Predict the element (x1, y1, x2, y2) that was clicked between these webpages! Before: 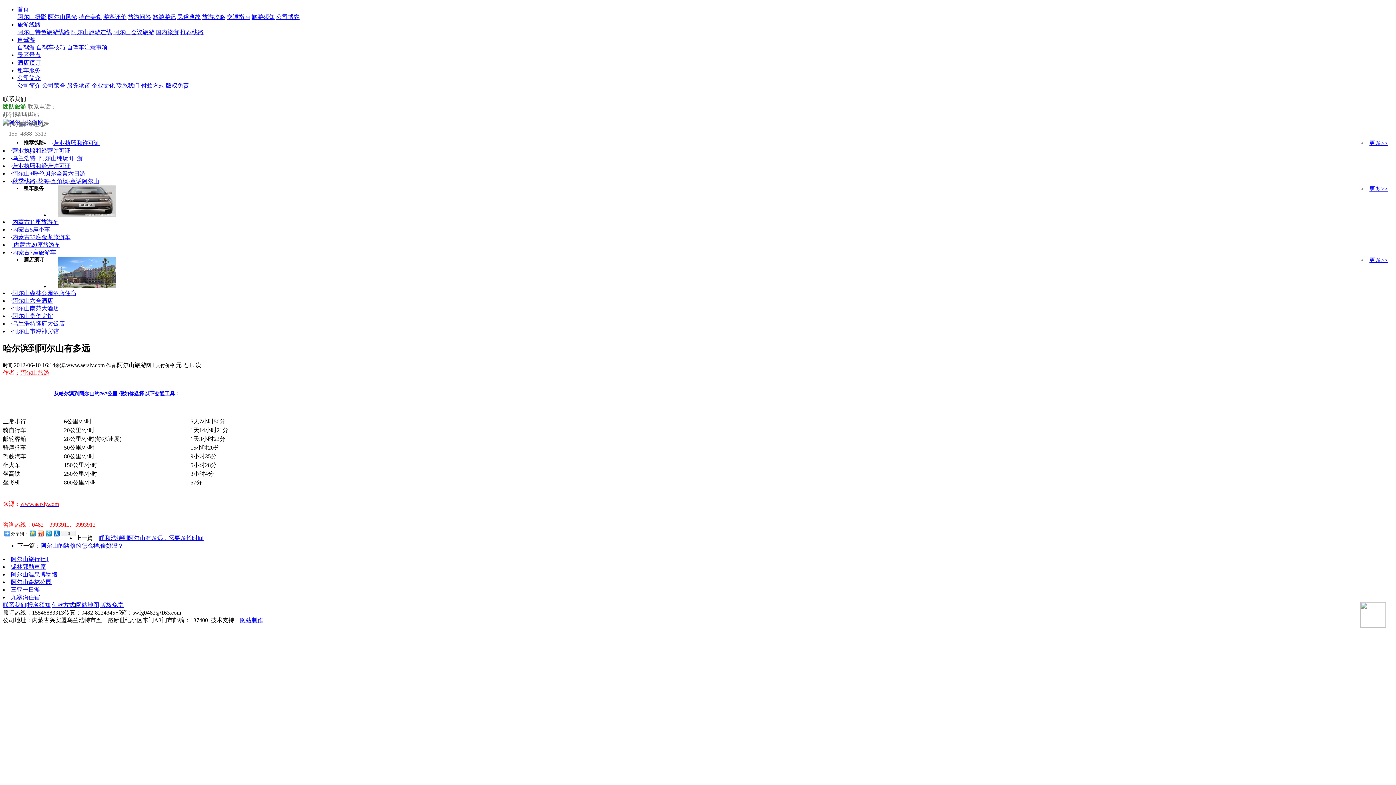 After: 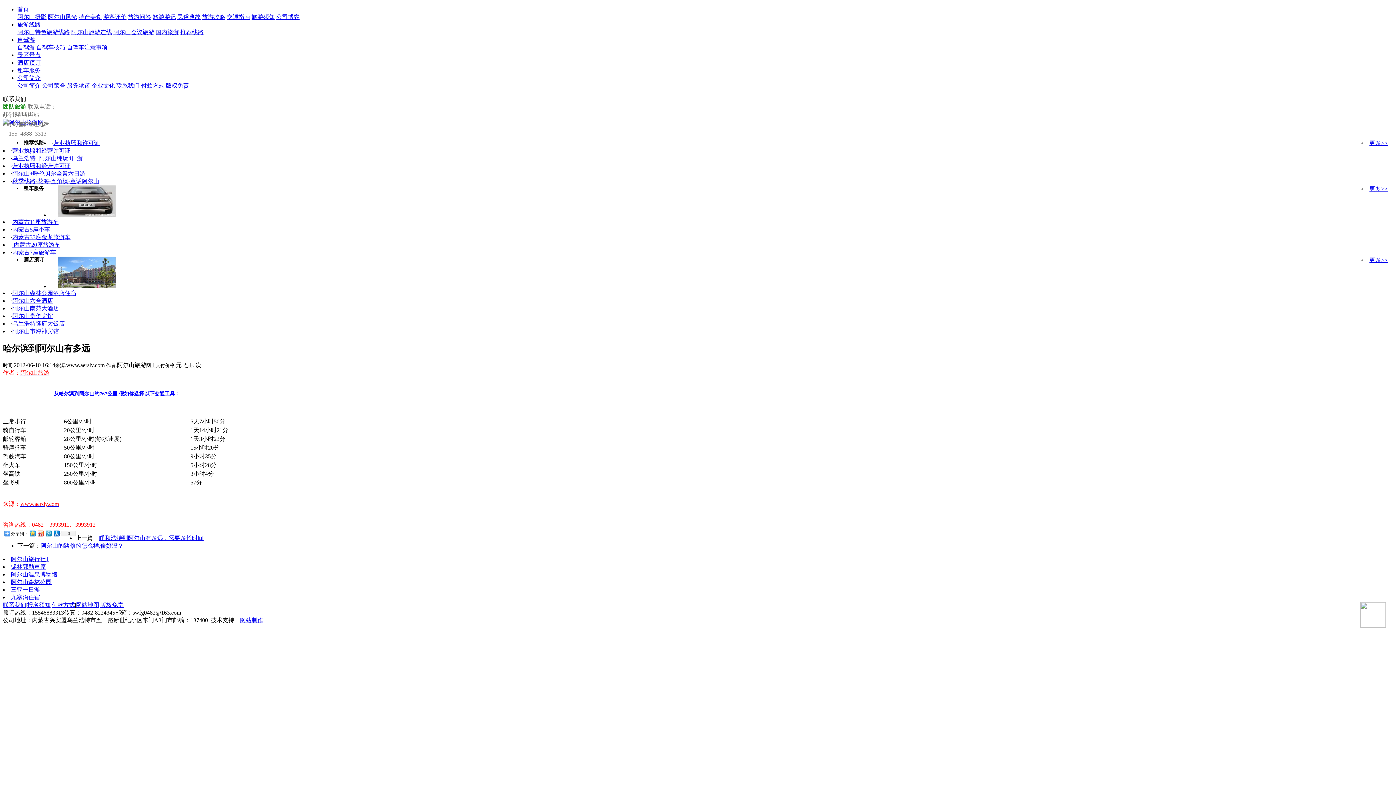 Action: label: 公司简介 bbox: (17, 82, 40, 88)